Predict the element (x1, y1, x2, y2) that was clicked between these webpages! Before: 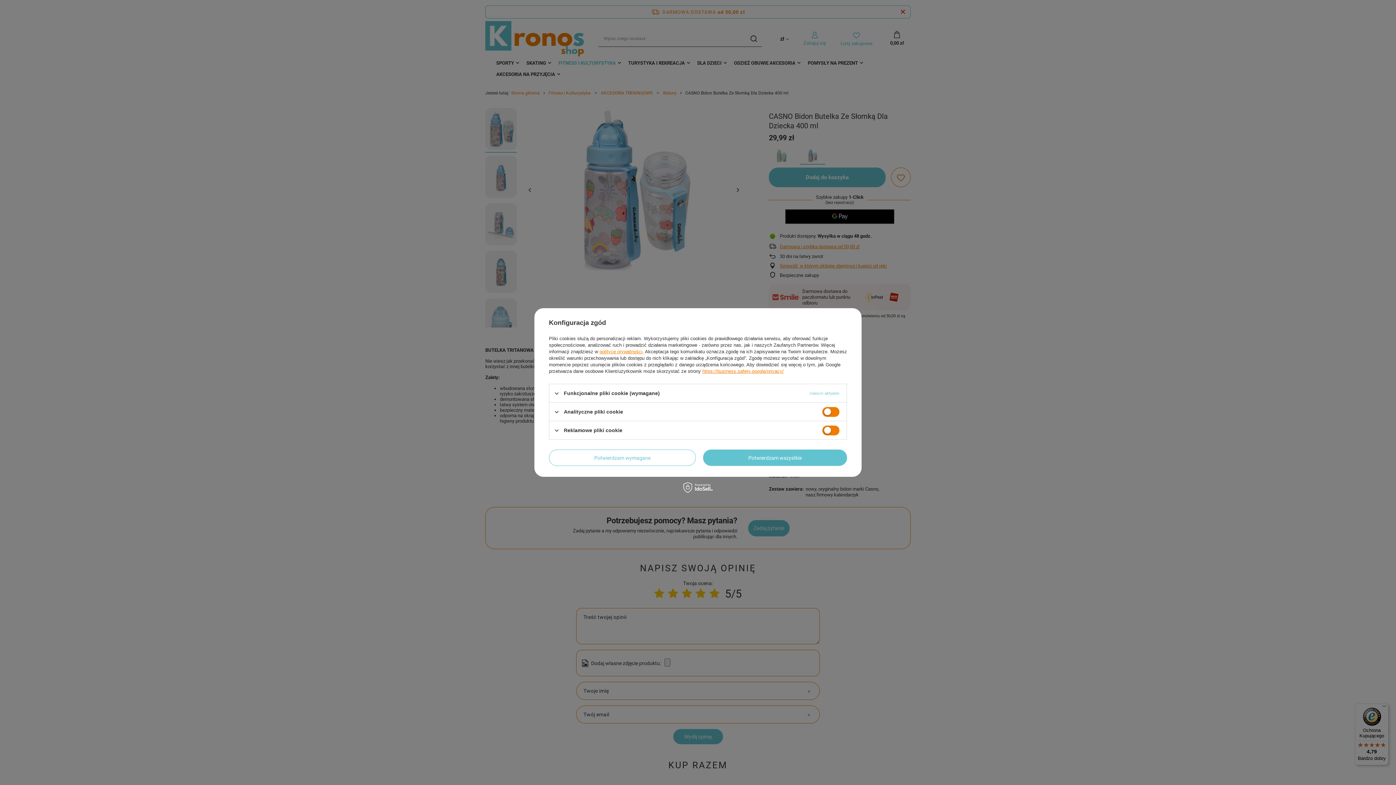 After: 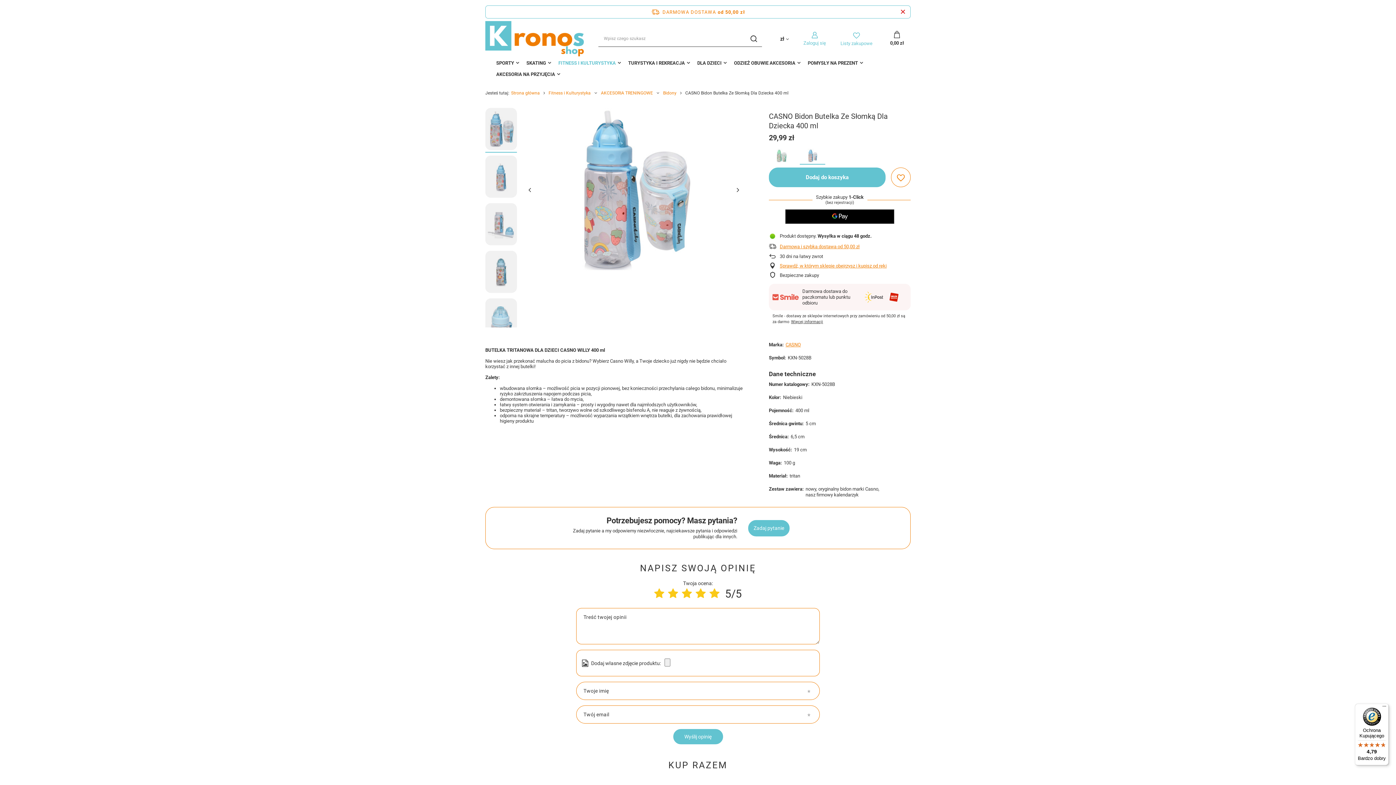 Action: label: Potwierdzam wymagane bbox: (549, 449, 696, 466)